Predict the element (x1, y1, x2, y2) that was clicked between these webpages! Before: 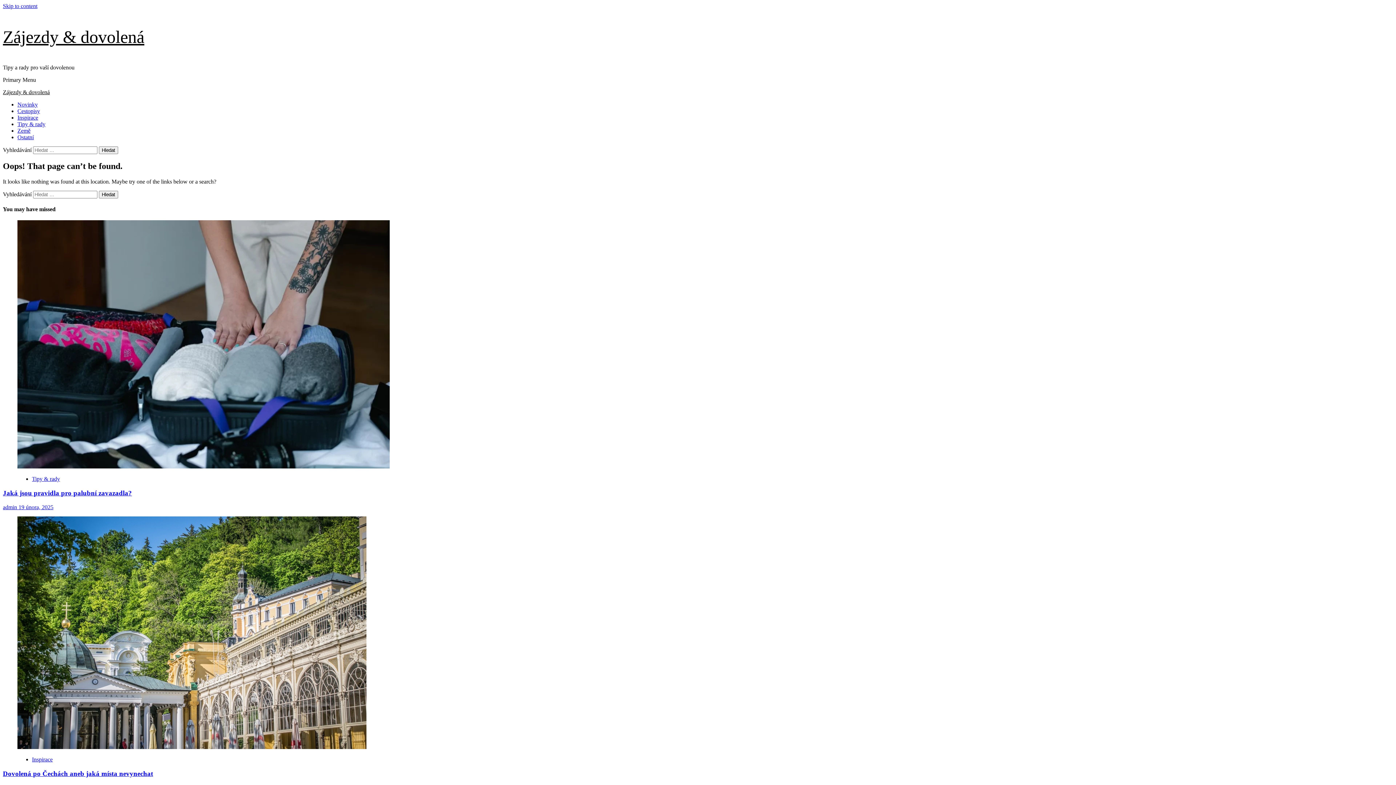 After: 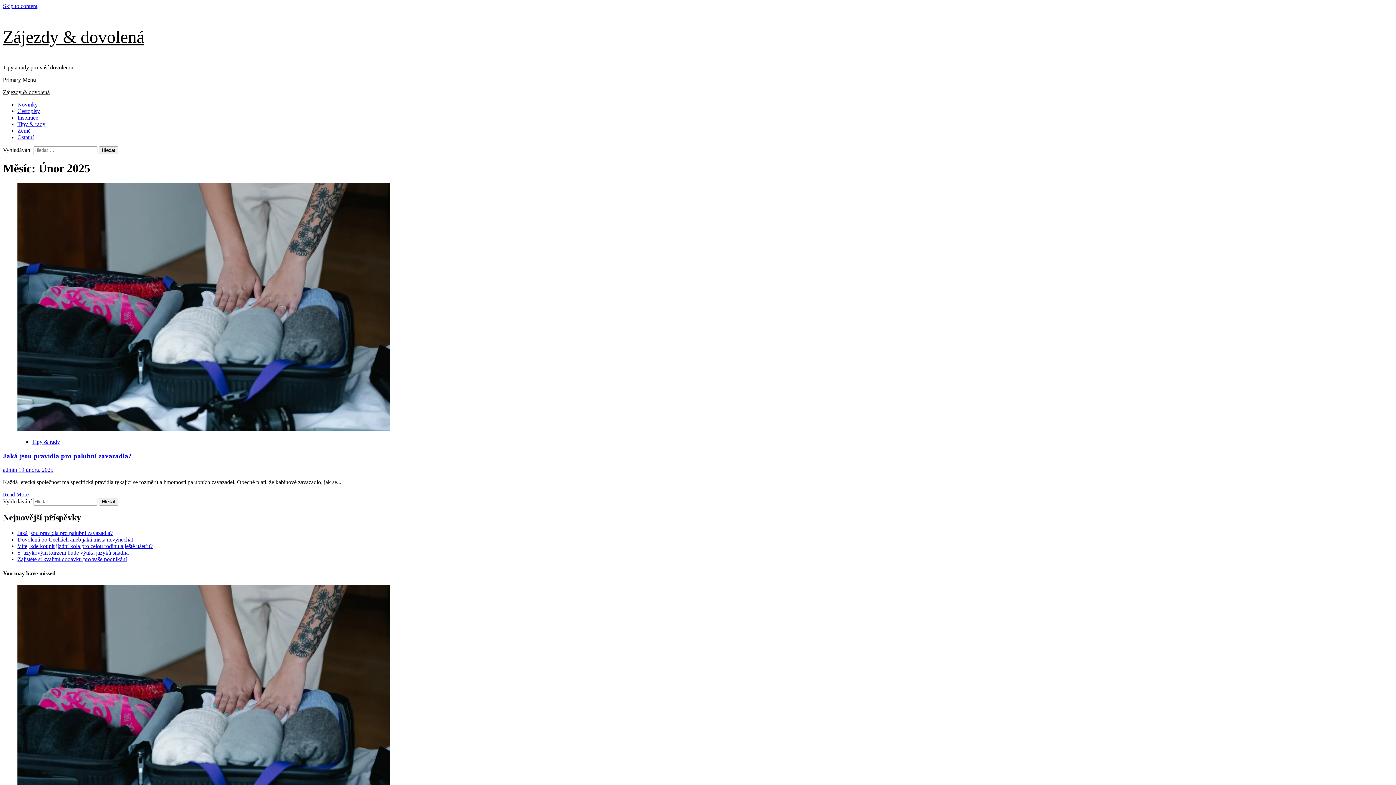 Action: bbox: (18, 504, 53, 510) label: 19 února, 2025